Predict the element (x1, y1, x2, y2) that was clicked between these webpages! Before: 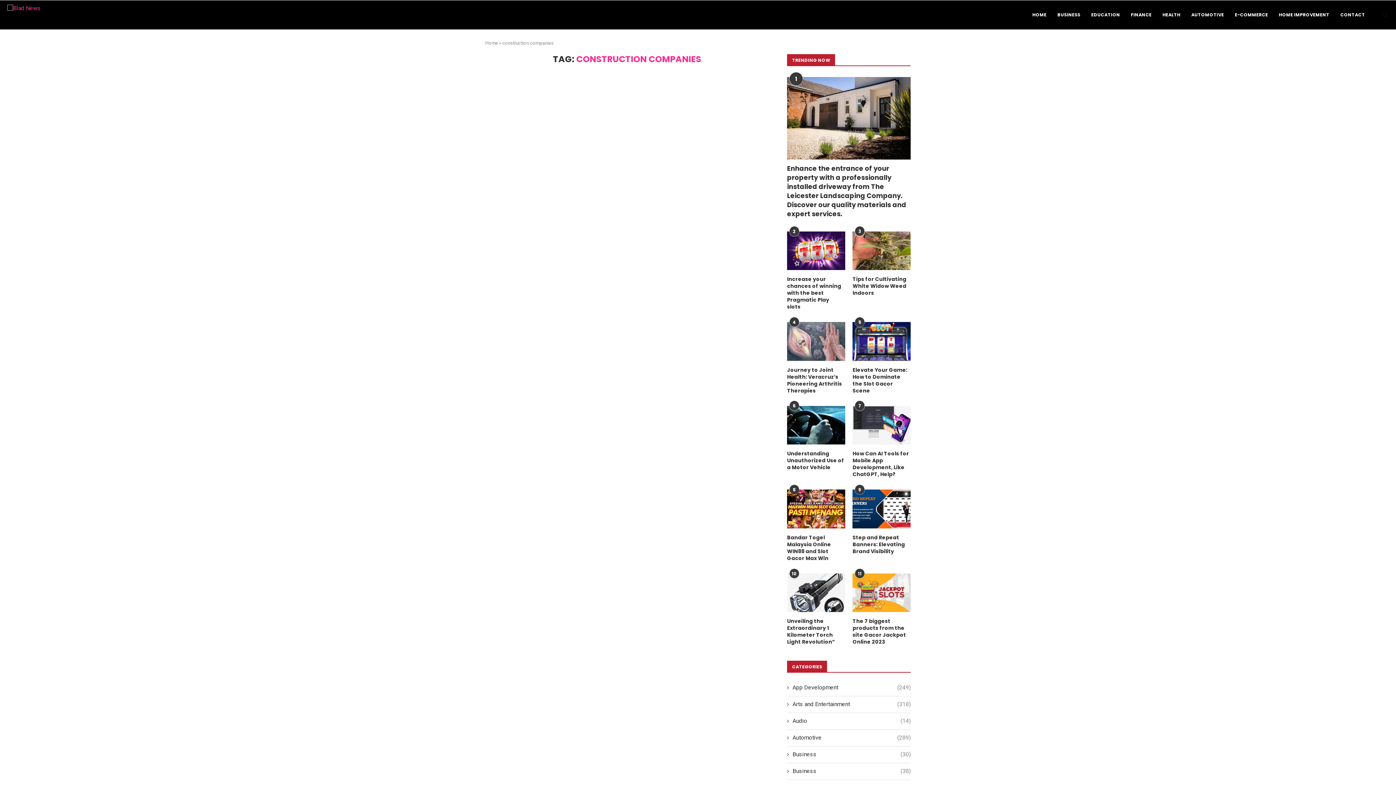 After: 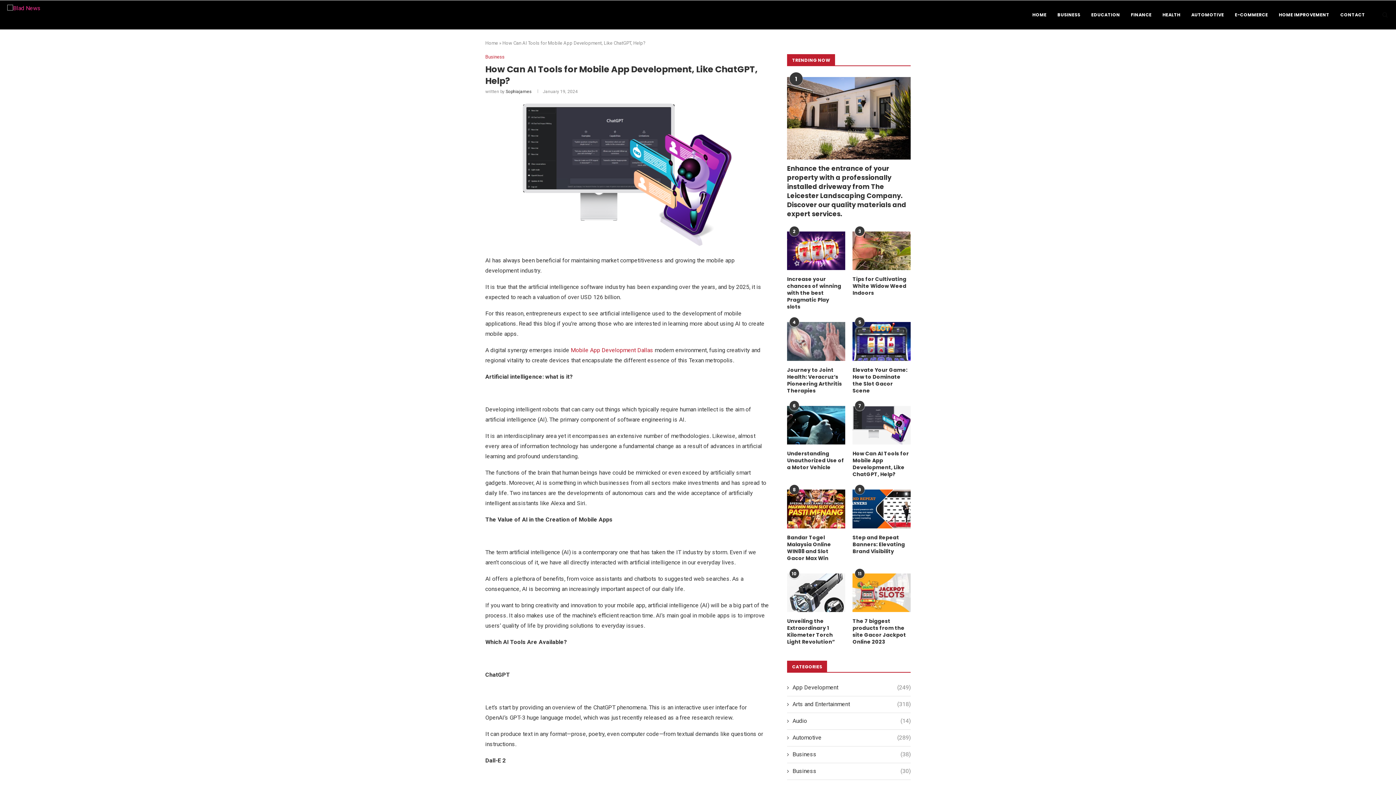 Action: bbox: (852, 406, 910, 444)